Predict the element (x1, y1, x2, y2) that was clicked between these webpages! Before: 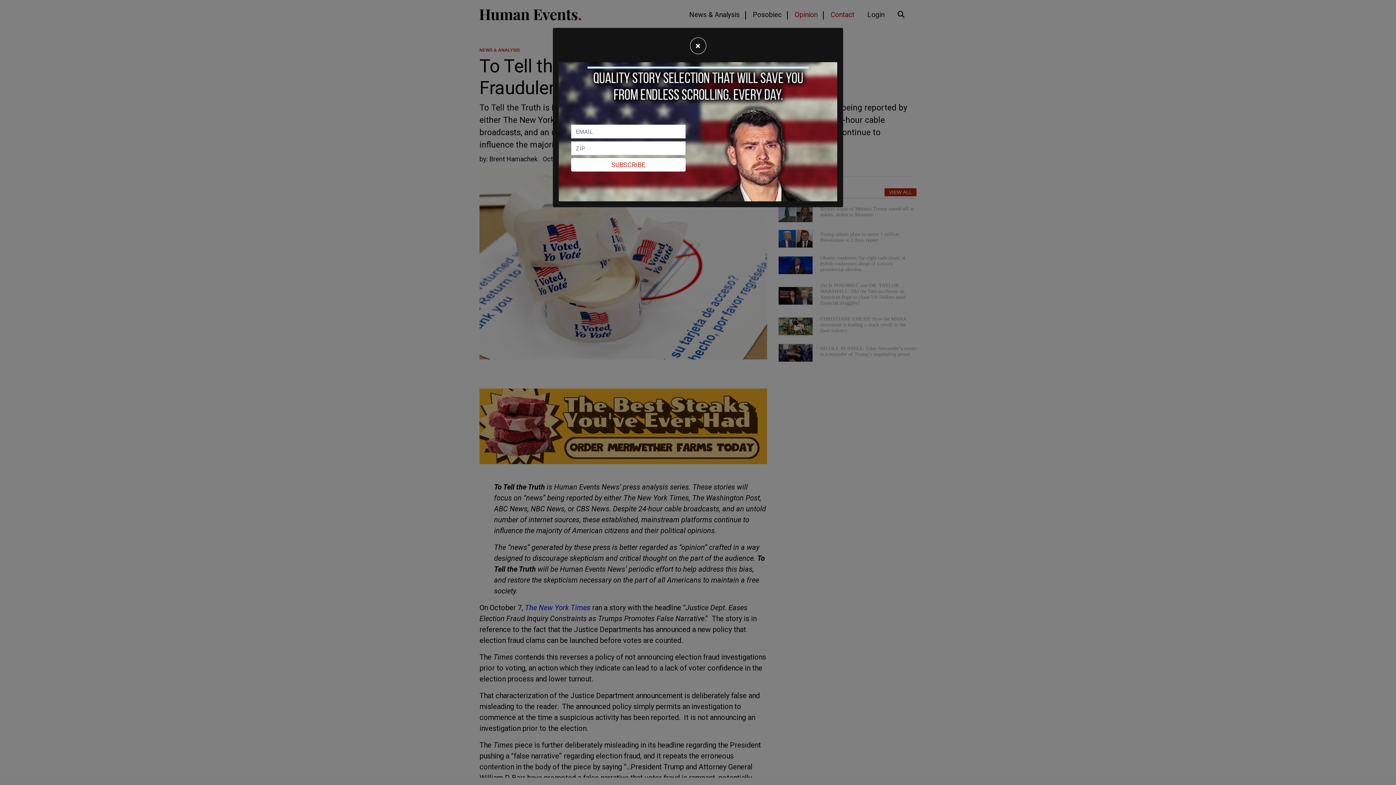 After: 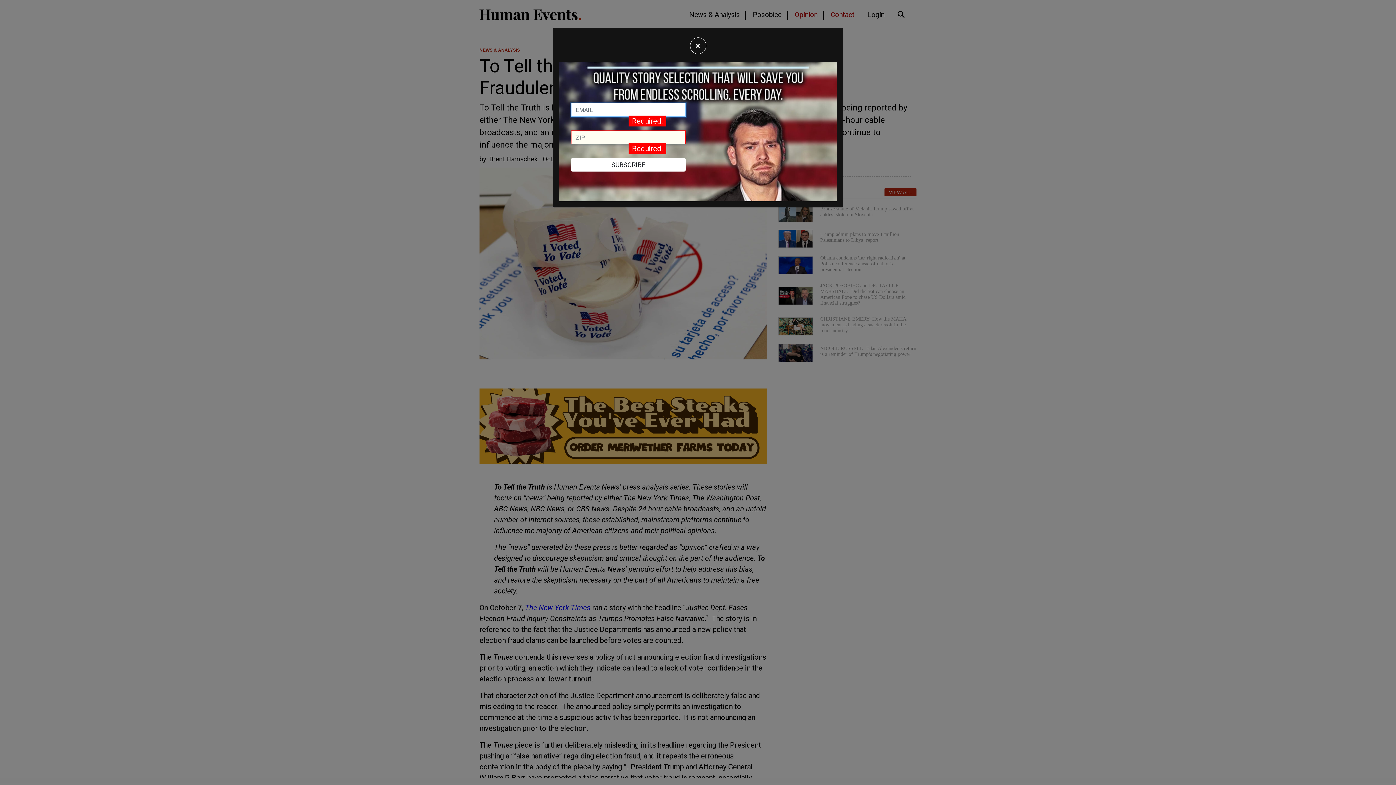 Action: label: SUBSCRIBE bbox: (571, 158, 685, 171)